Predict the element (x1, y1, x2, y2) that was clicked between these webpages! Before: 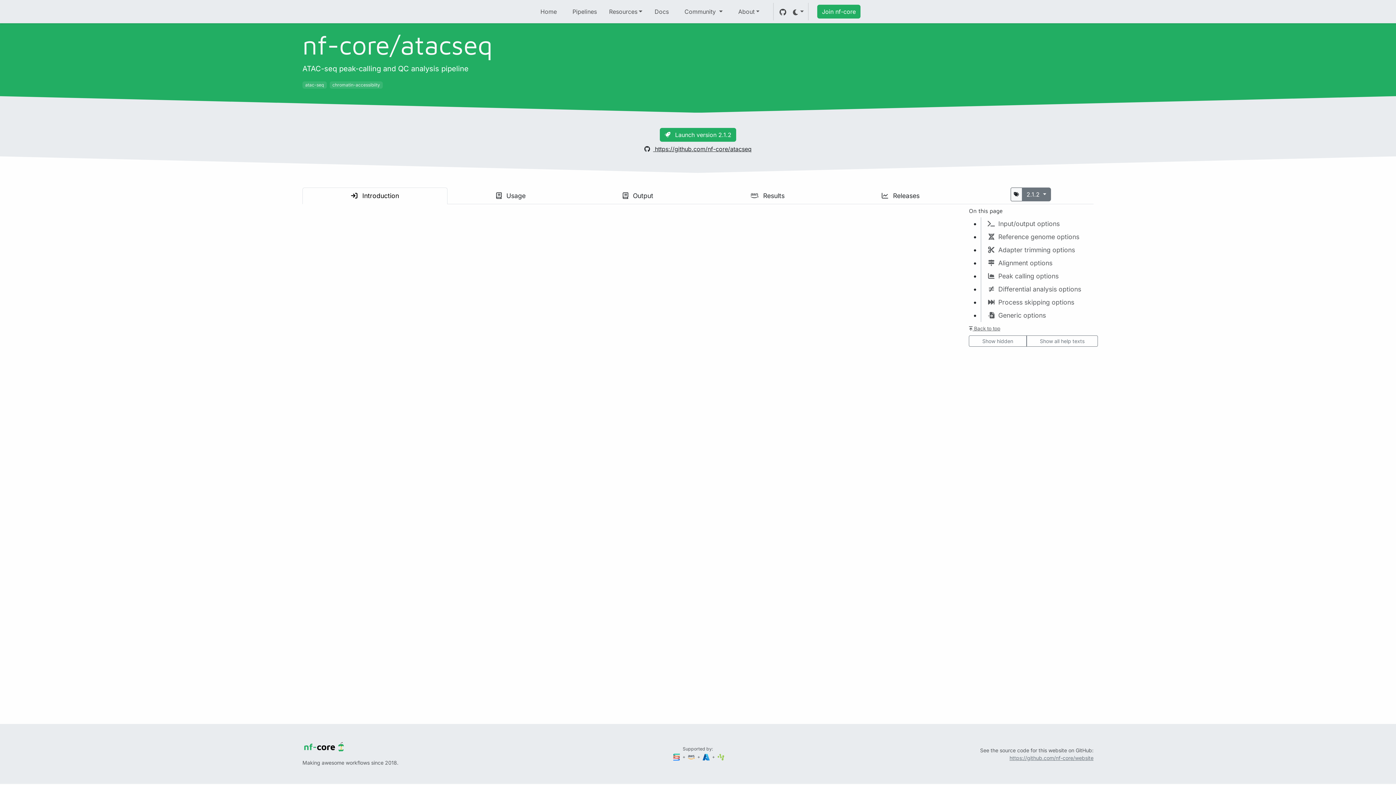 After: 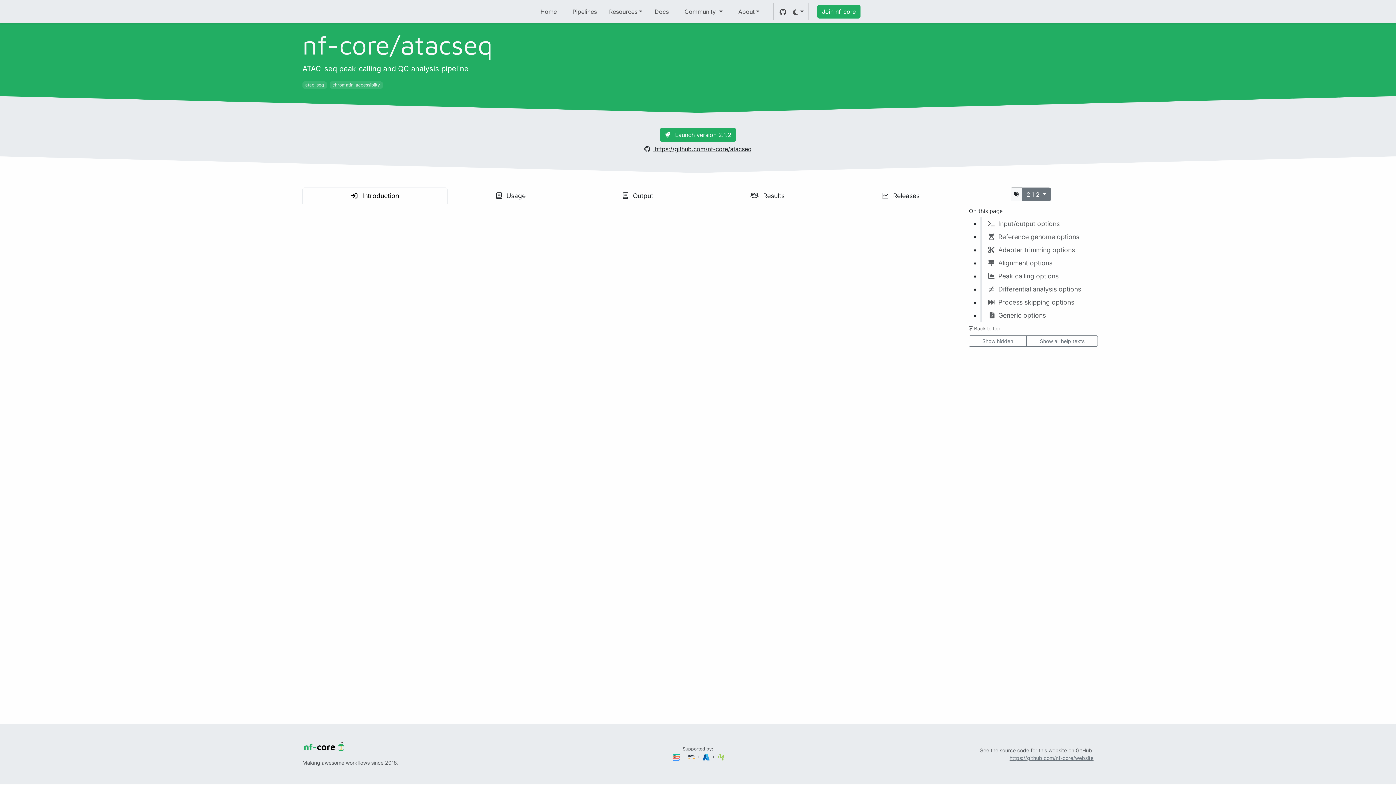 Action: label: Peak calling options bbox: (981, 269, 1064, 282)